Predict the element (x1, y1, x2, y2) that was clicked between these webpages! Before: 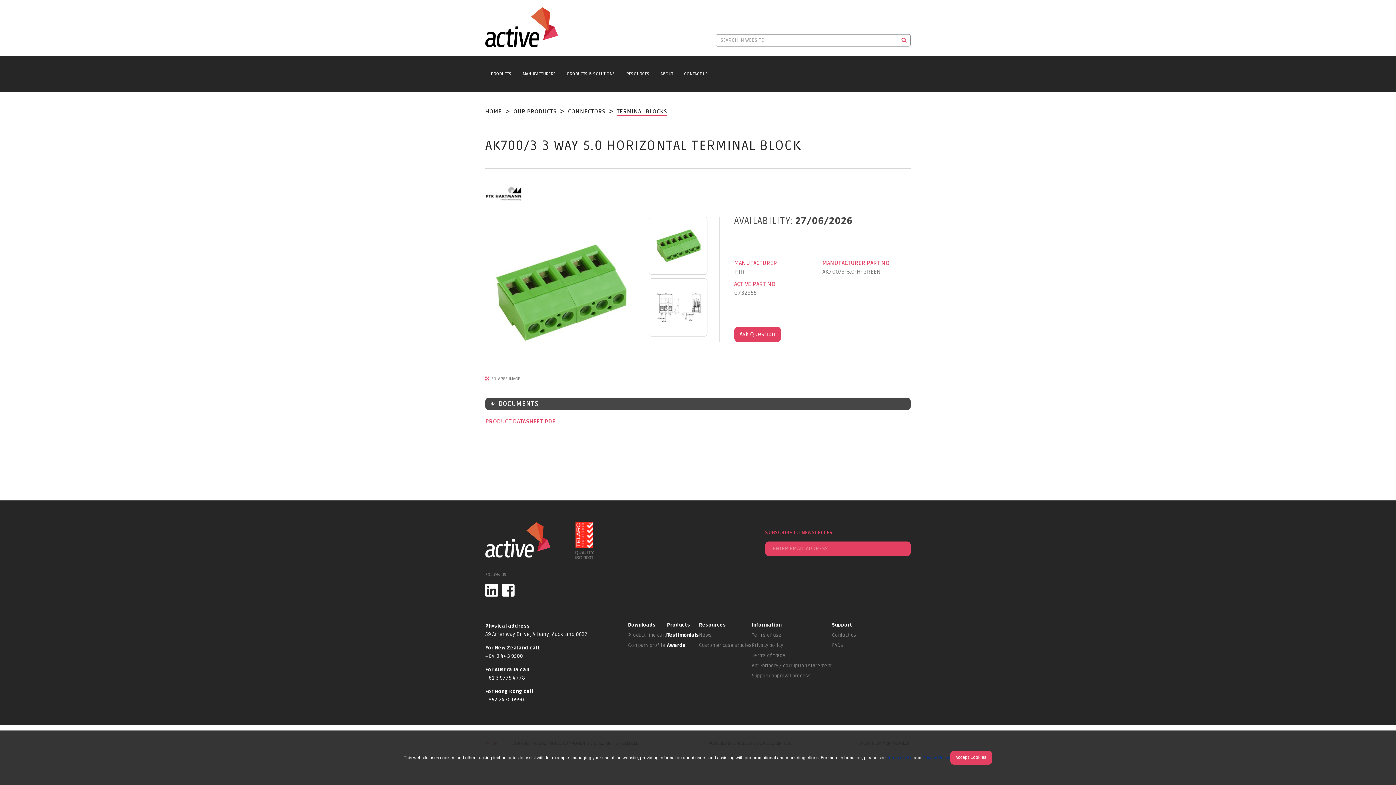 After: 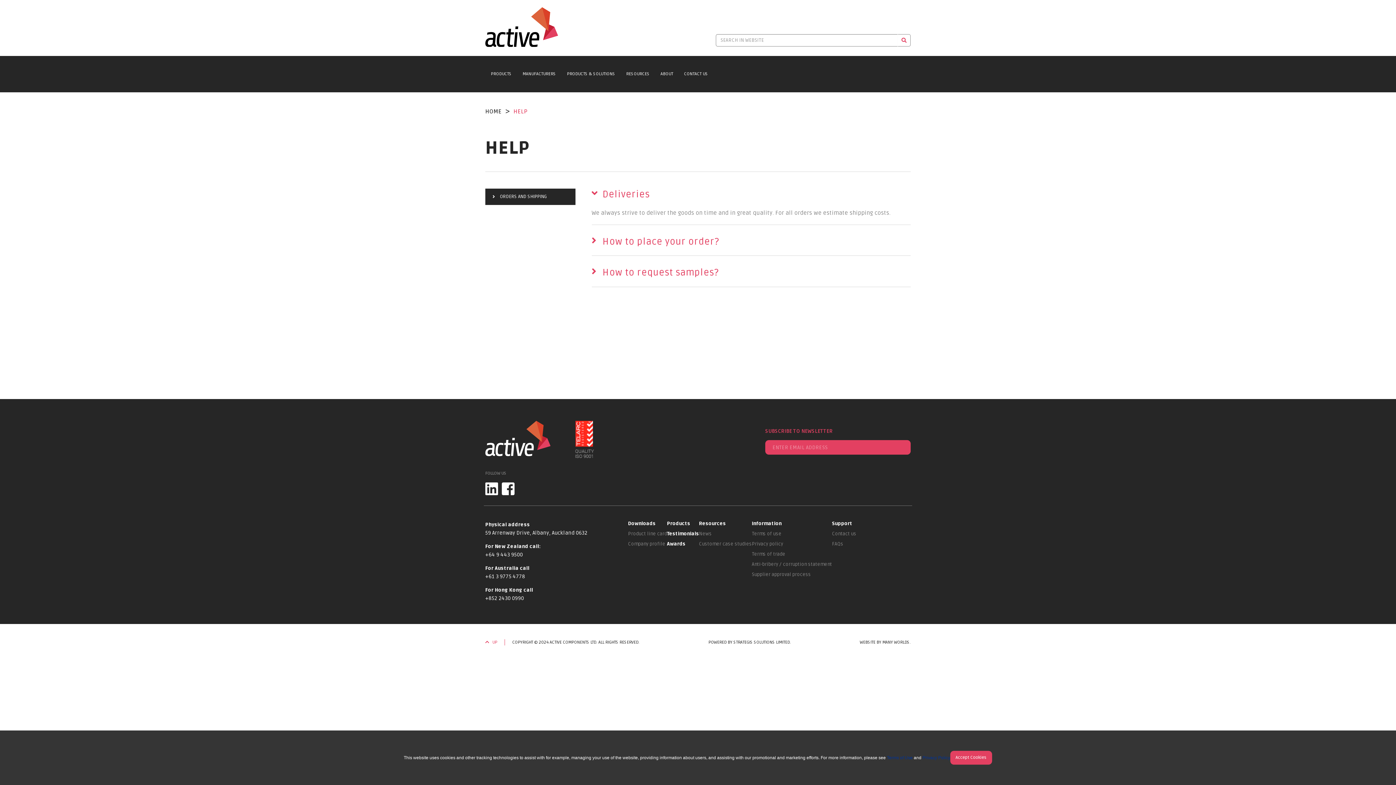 Action: bbox: (832, 642, 856, 649) label: FAQs